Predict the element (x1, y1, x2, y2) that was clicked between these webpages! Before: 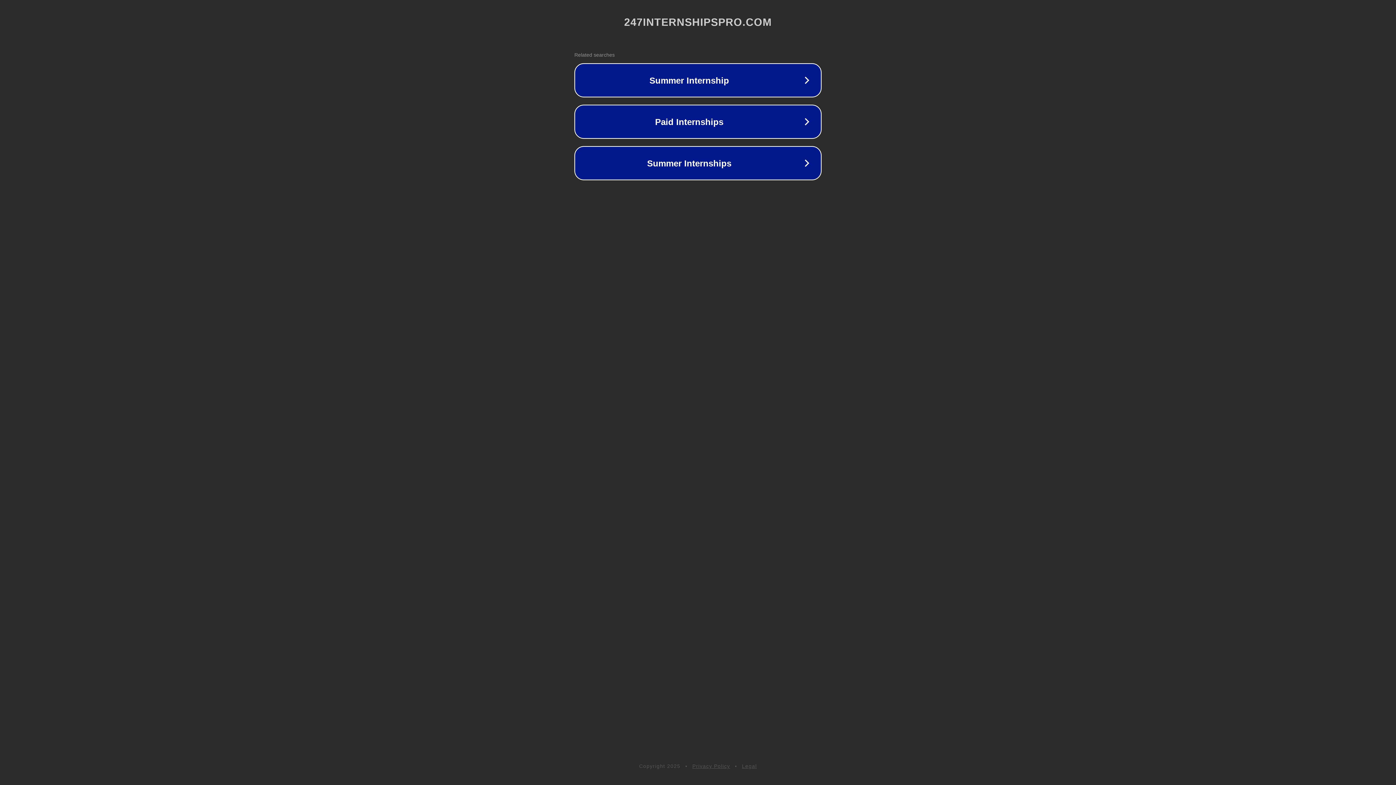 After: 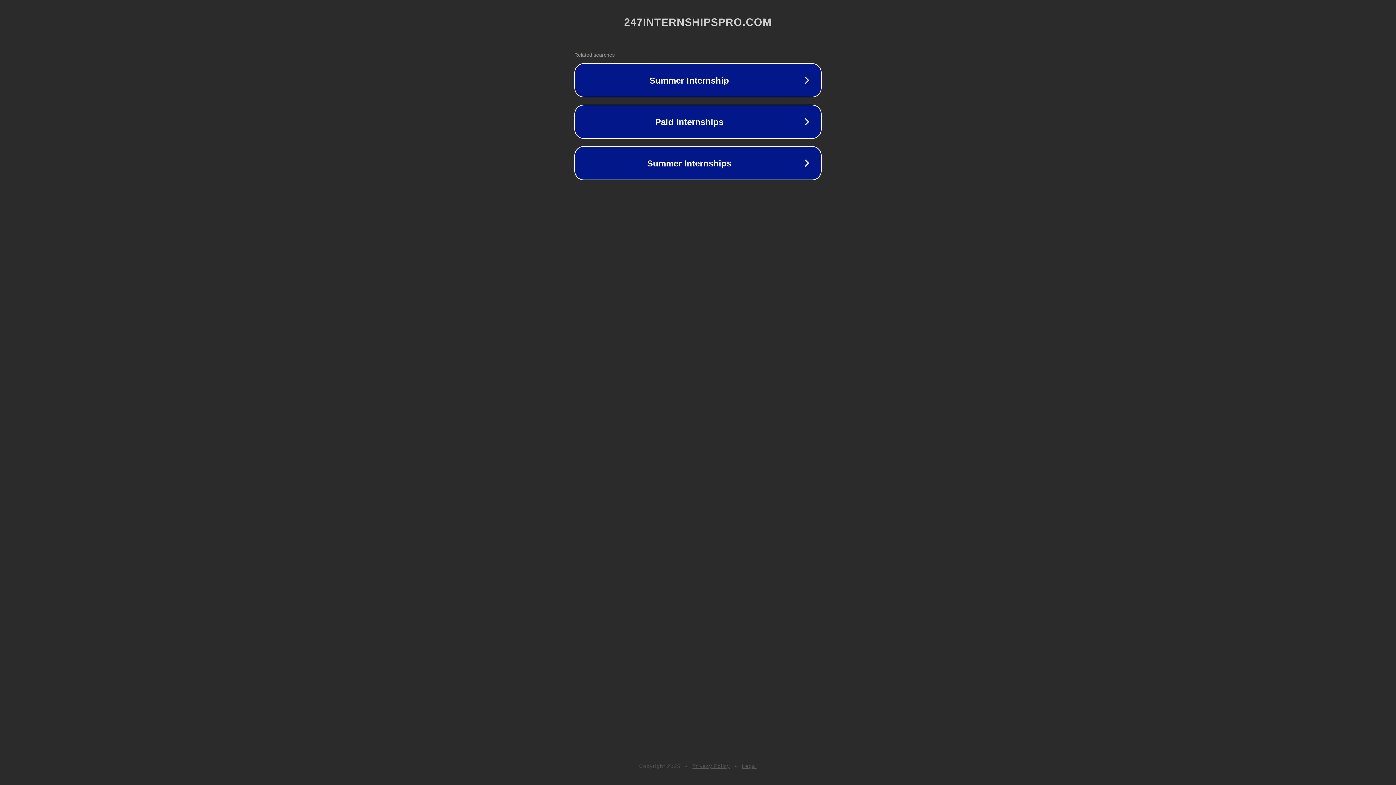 Action: label: Legal bbox: (742, 763, 757, 769)